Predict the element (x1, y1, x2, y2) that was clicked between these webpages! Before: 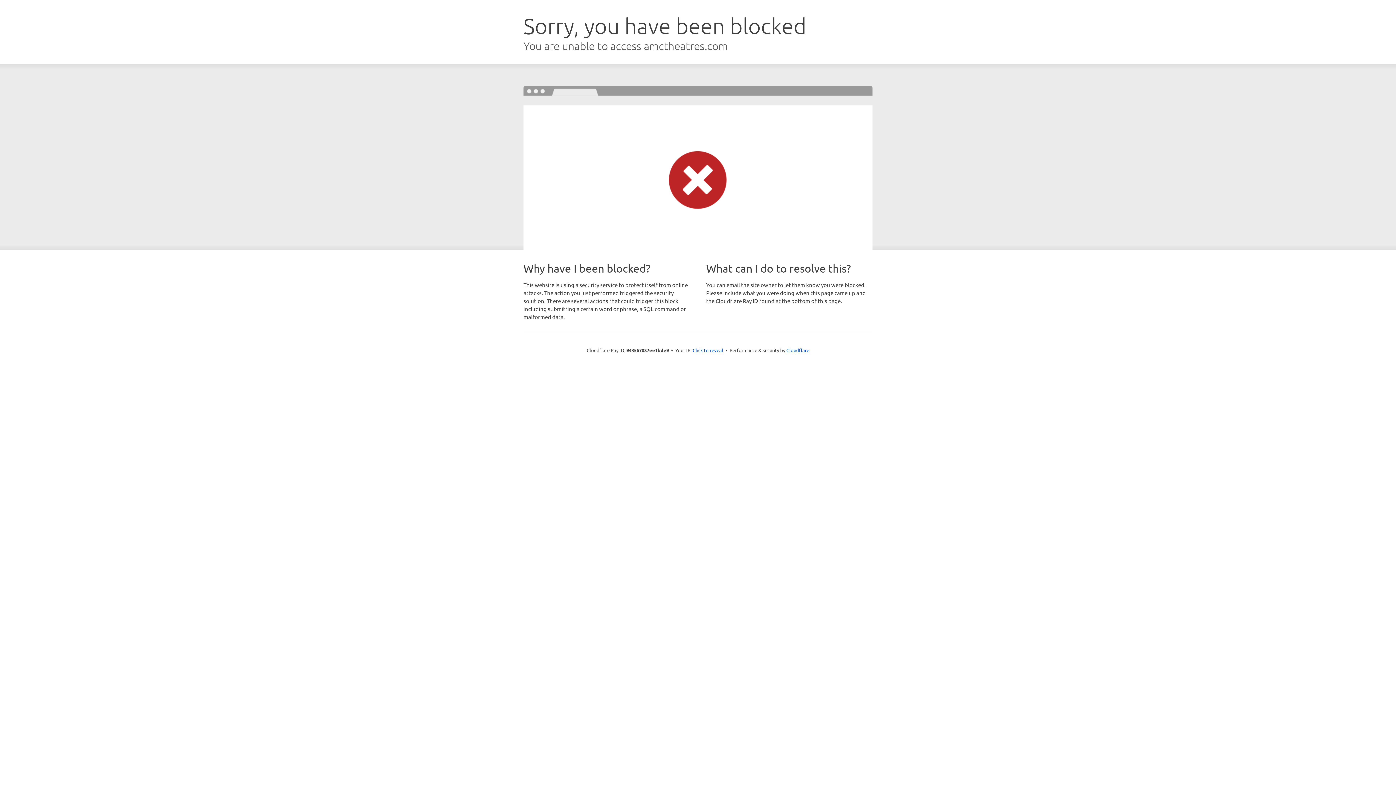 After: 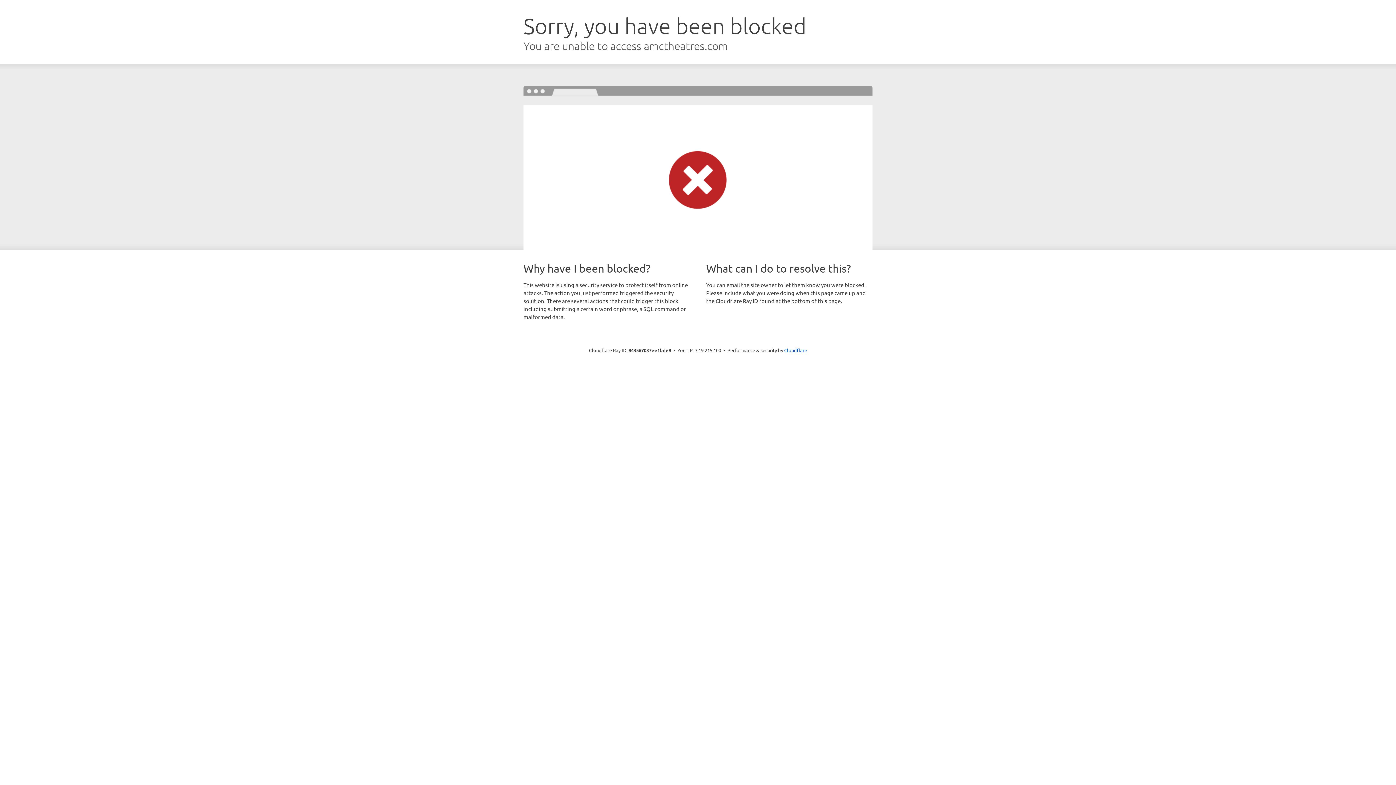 Action: label: Click to reveal bbox: (692, 346, 723, 353)